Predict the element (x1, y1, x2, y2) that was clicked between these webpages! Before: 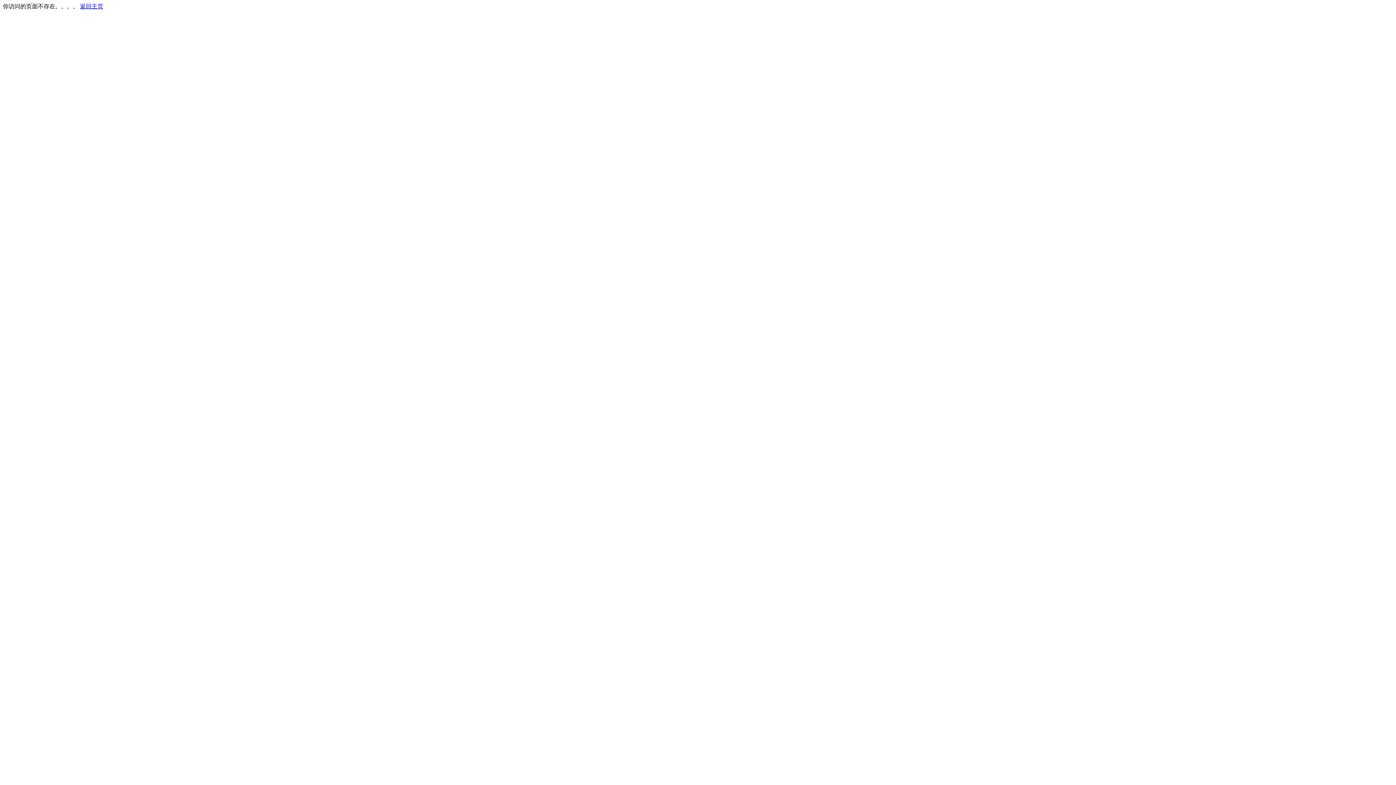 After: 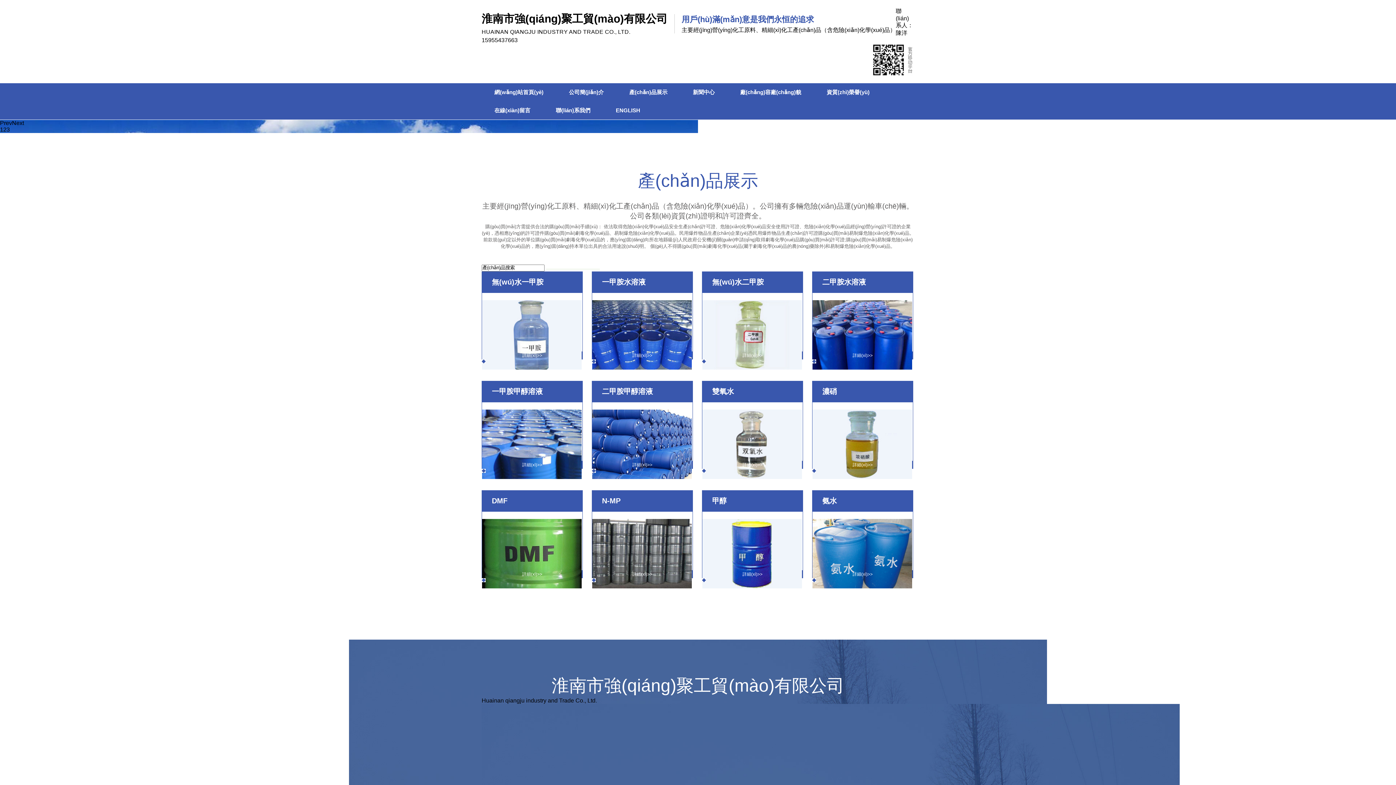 Action: bbox: (80, 3, 103, 9) label: 返回主页